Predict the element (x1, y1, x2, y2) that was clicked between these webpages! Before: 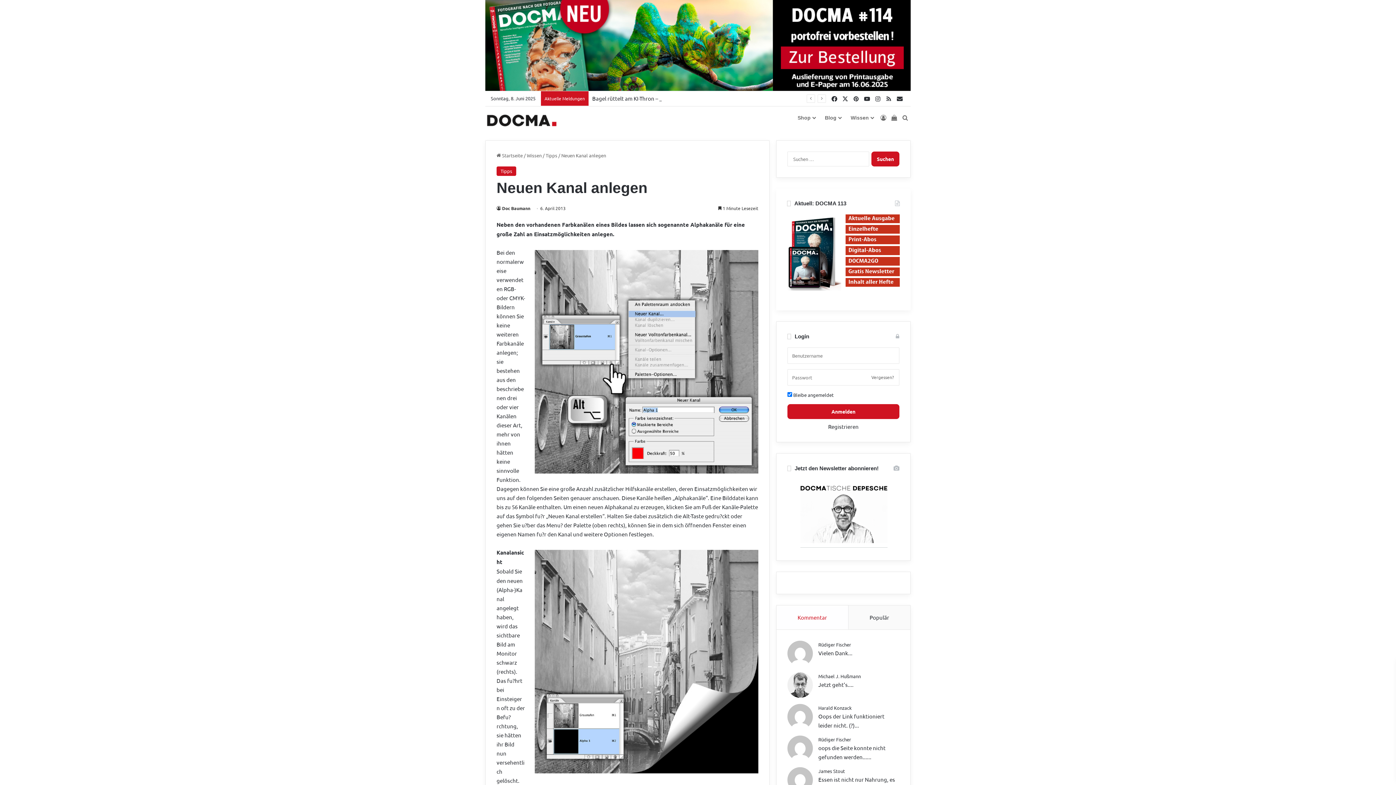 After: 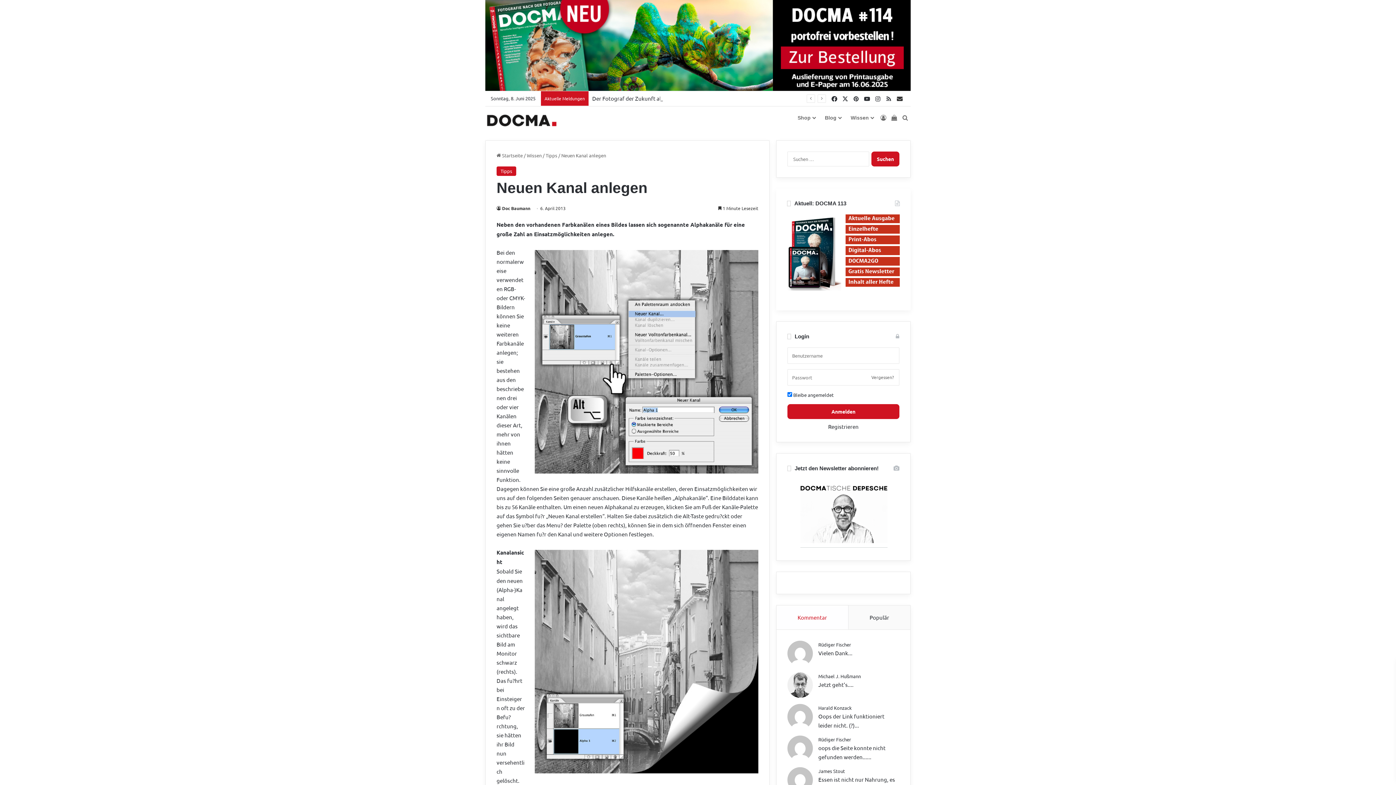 Action: bbox: (894, 91, 905, 106) label: eMail